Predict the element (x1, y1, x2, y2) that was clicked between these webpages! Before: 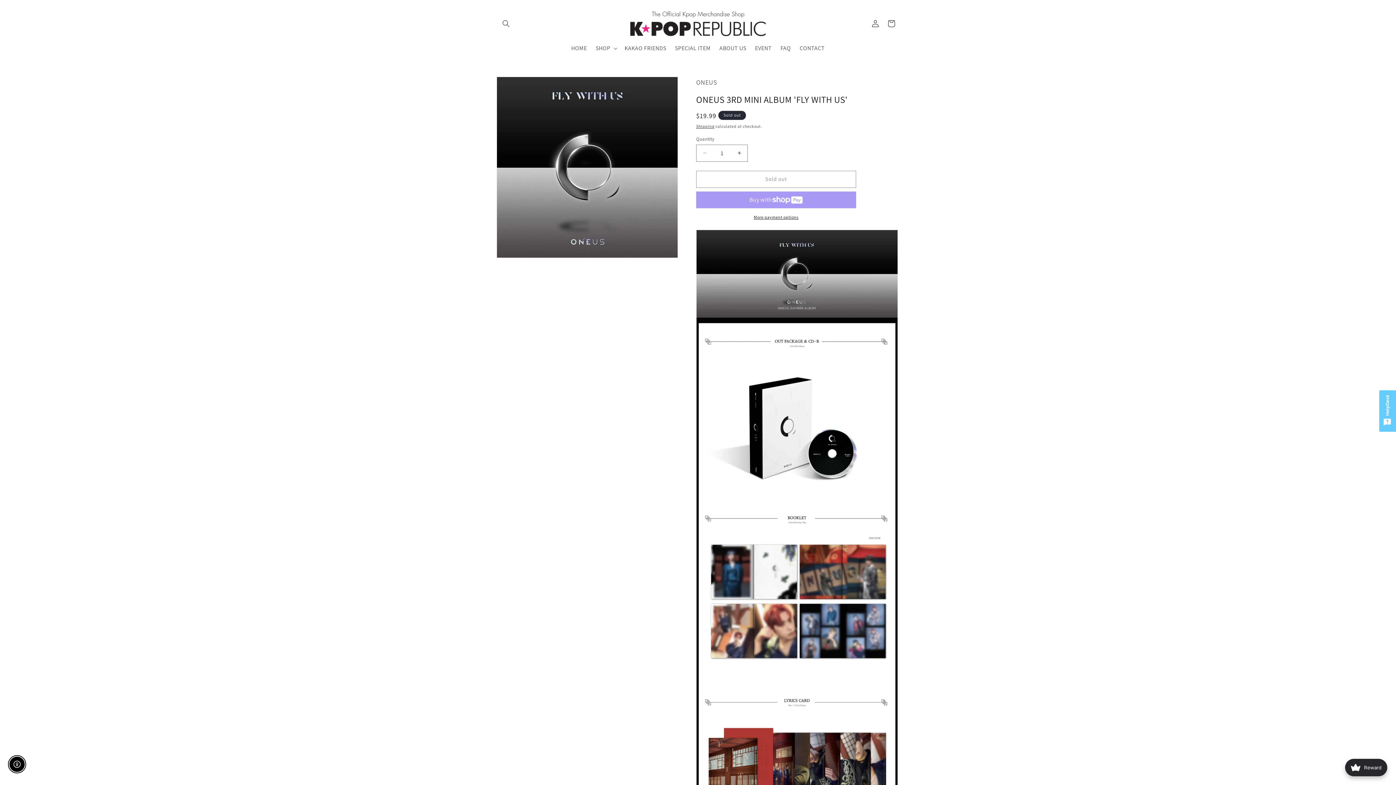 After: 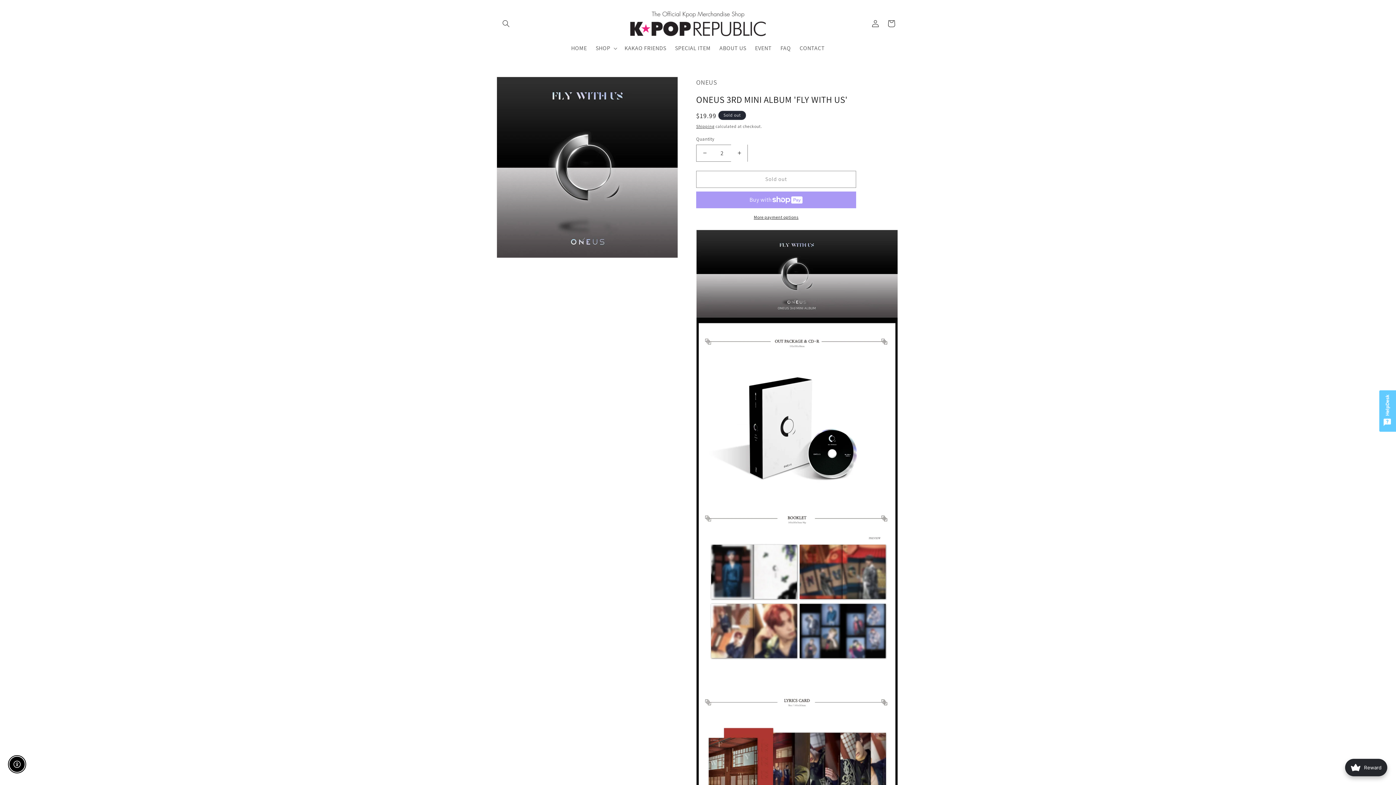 Action: label: Increase quantity for ONEUS 3RD MINI ALBUM &#39;FLY WITH US&#39; bbox: (731, 144, 747, 161)